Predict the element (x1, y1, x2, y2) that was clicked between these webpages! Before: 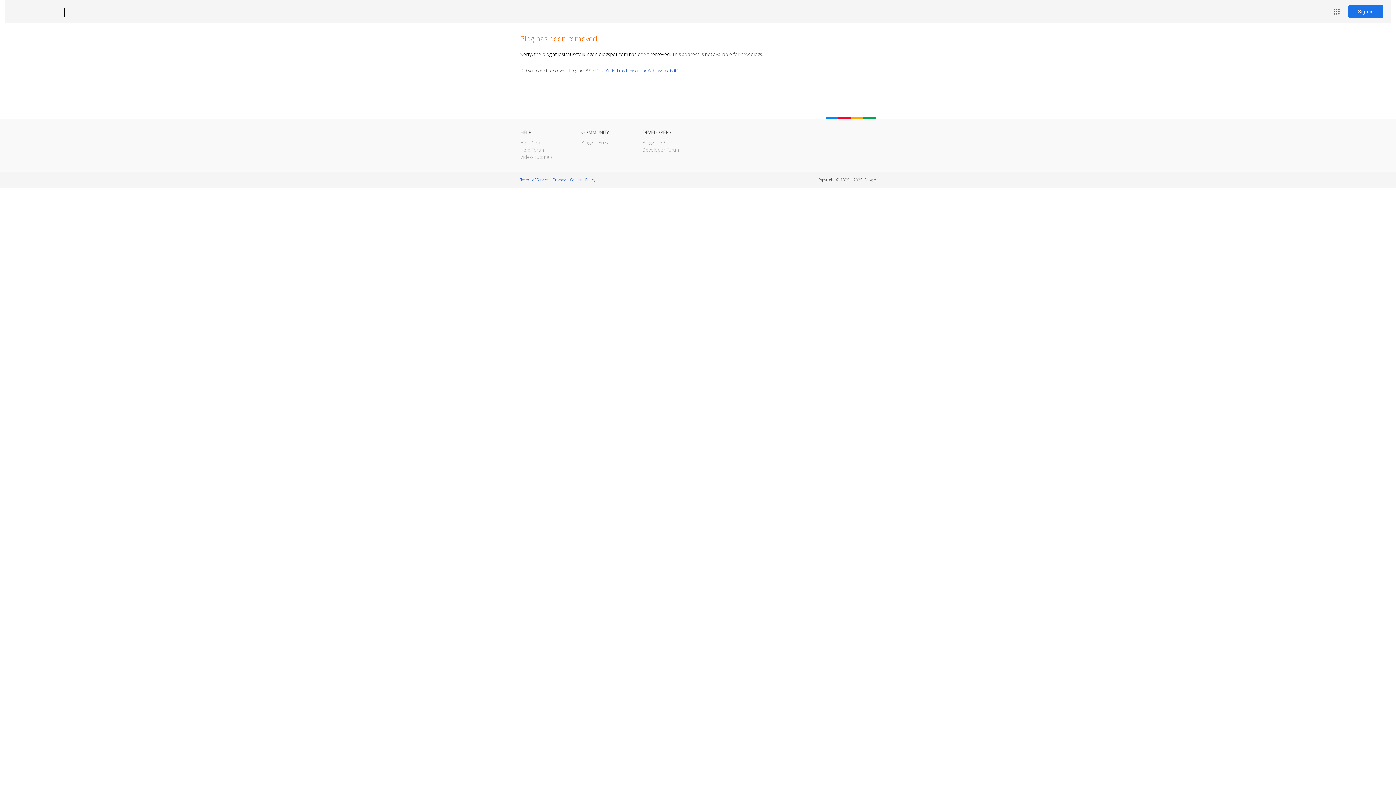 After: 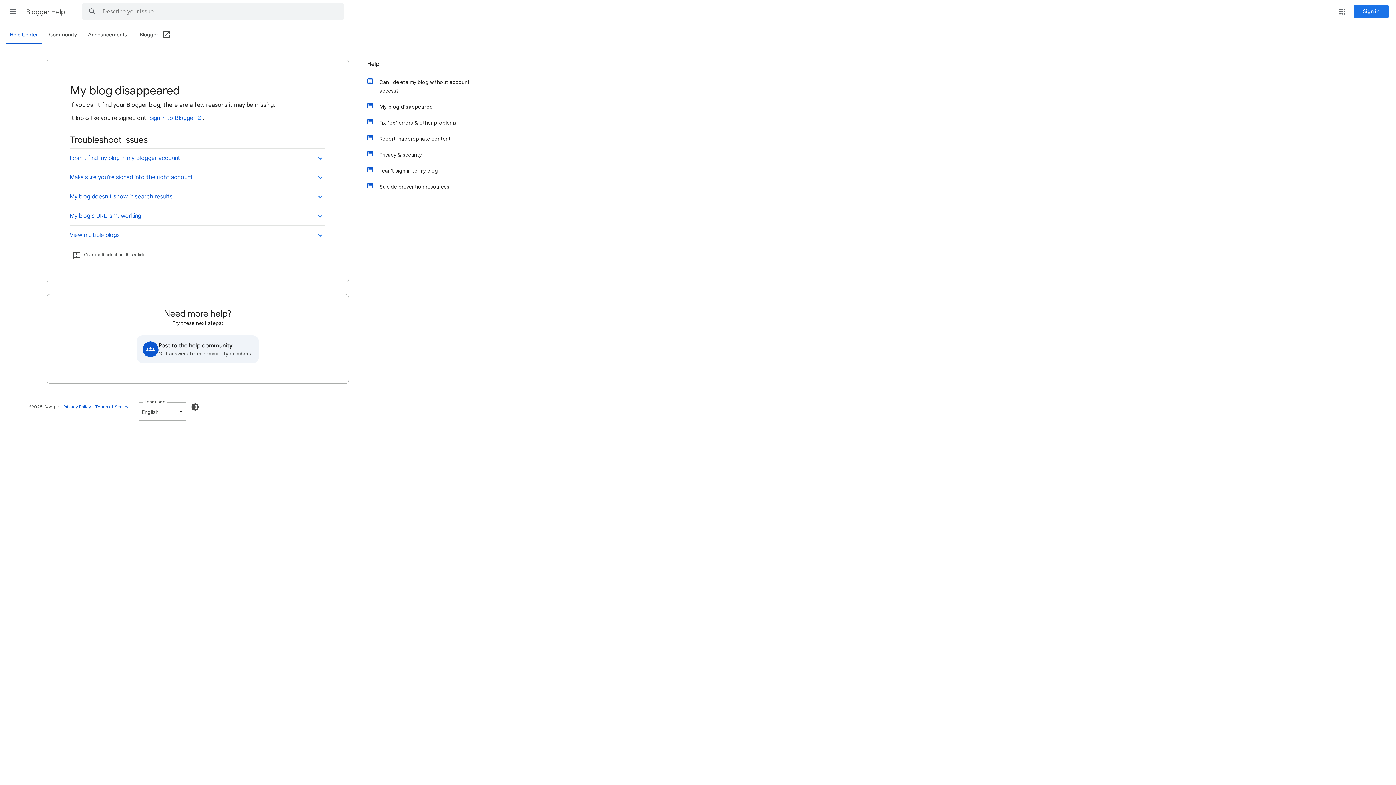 Action: bbox: (598, 67, 678, 73) label: I can't find my blog on the Web, where is it?